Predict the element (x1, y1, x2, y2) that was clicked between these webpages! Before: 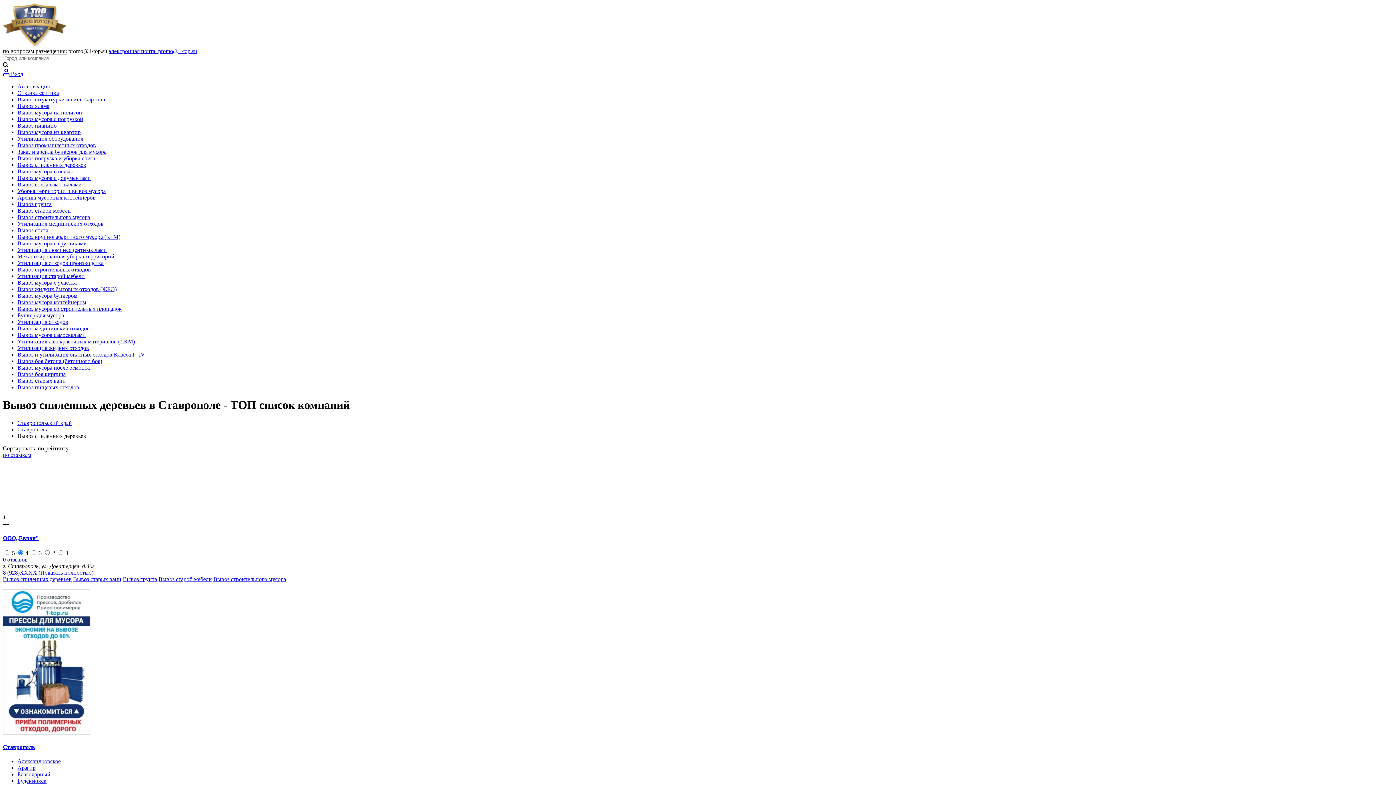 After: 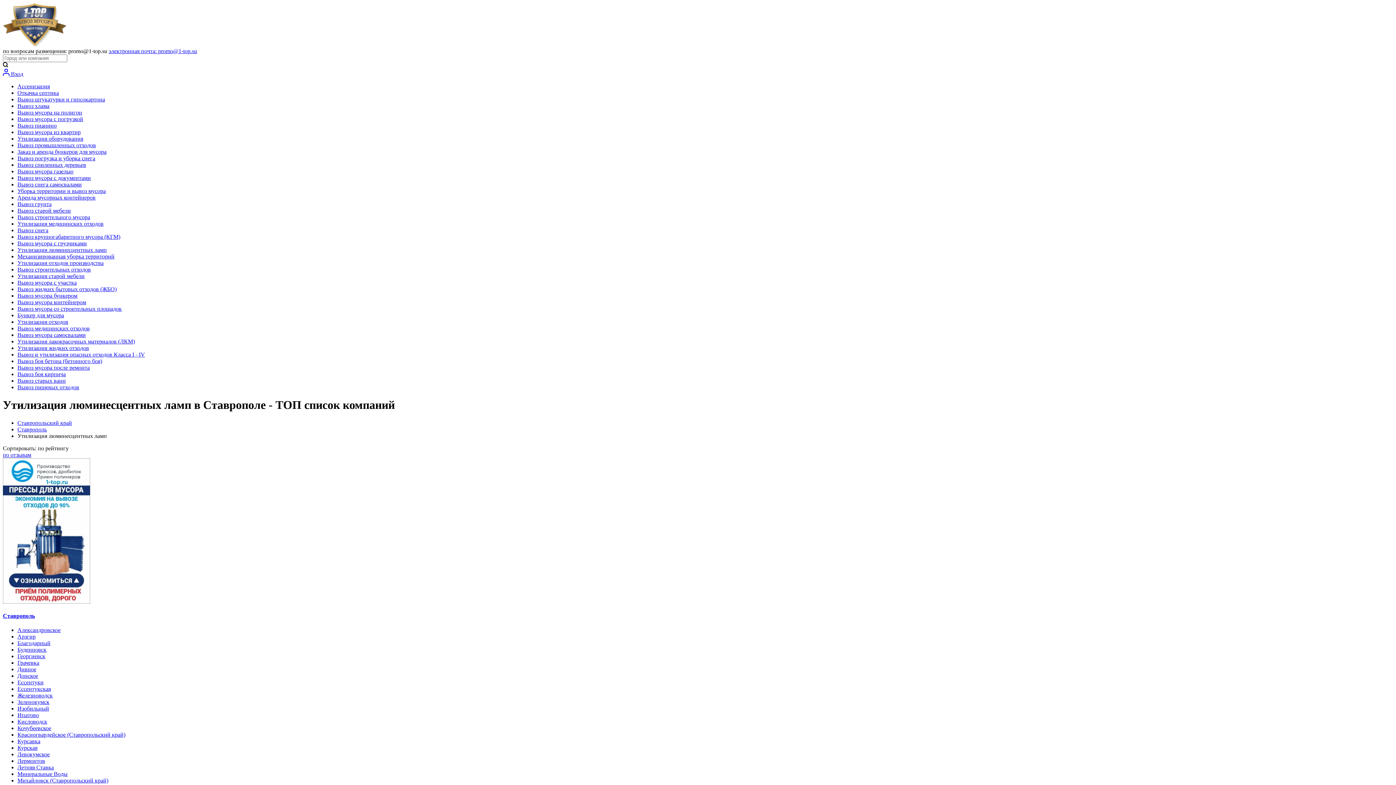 Action: label: Утилизация люминесцентных ламп bbox: (17, 246, 106, 253)